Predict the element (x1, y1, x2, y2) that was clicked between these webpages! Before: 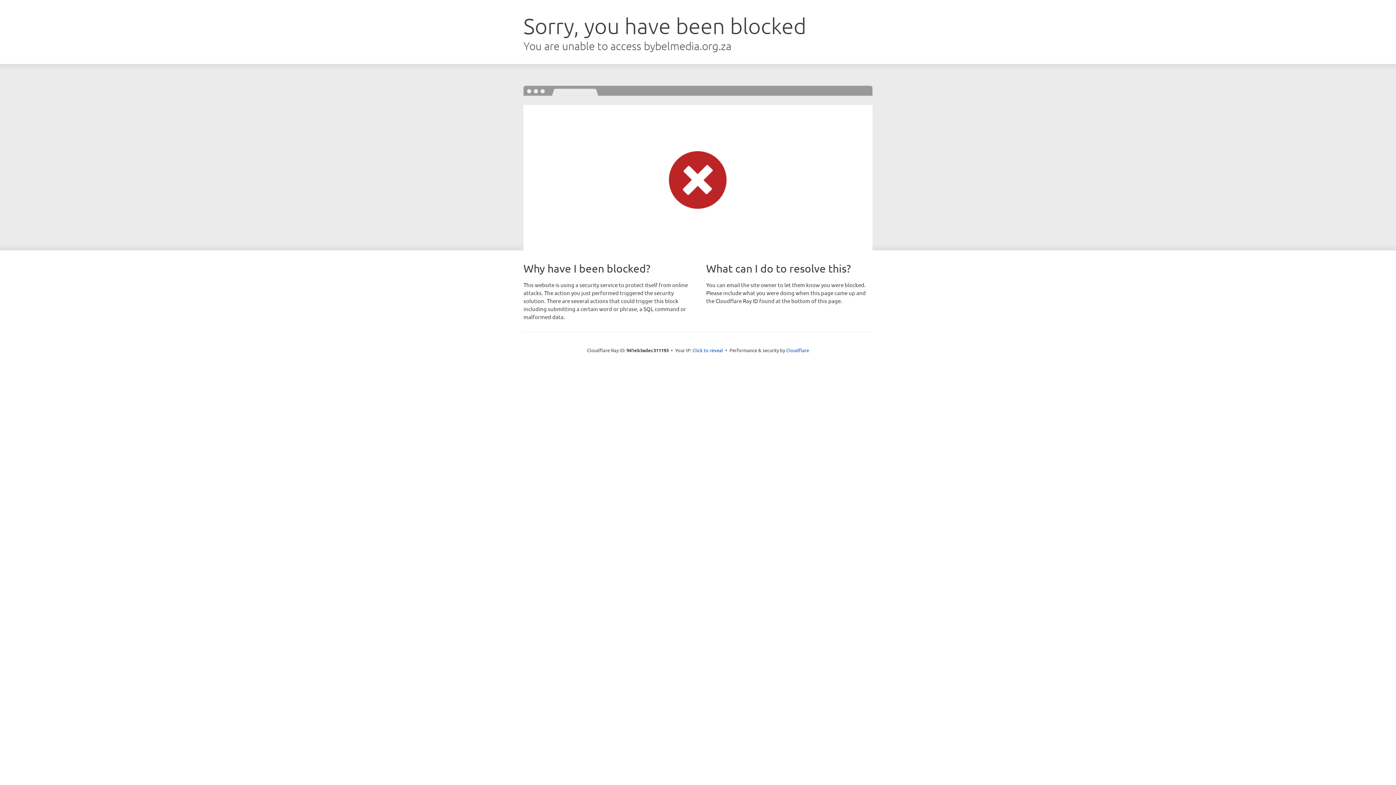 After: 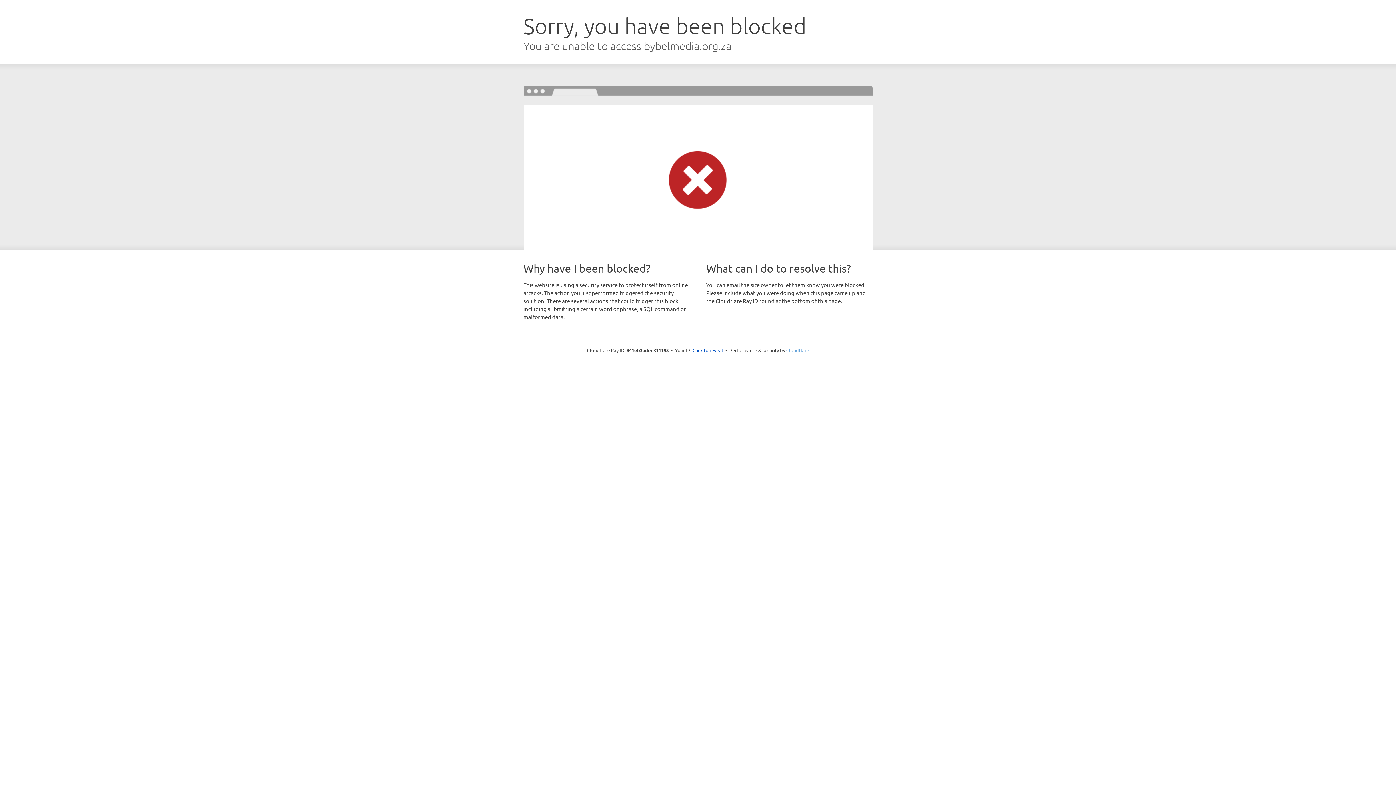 Action: label: Cloudflare bbox: (786, 347, 809, 353)